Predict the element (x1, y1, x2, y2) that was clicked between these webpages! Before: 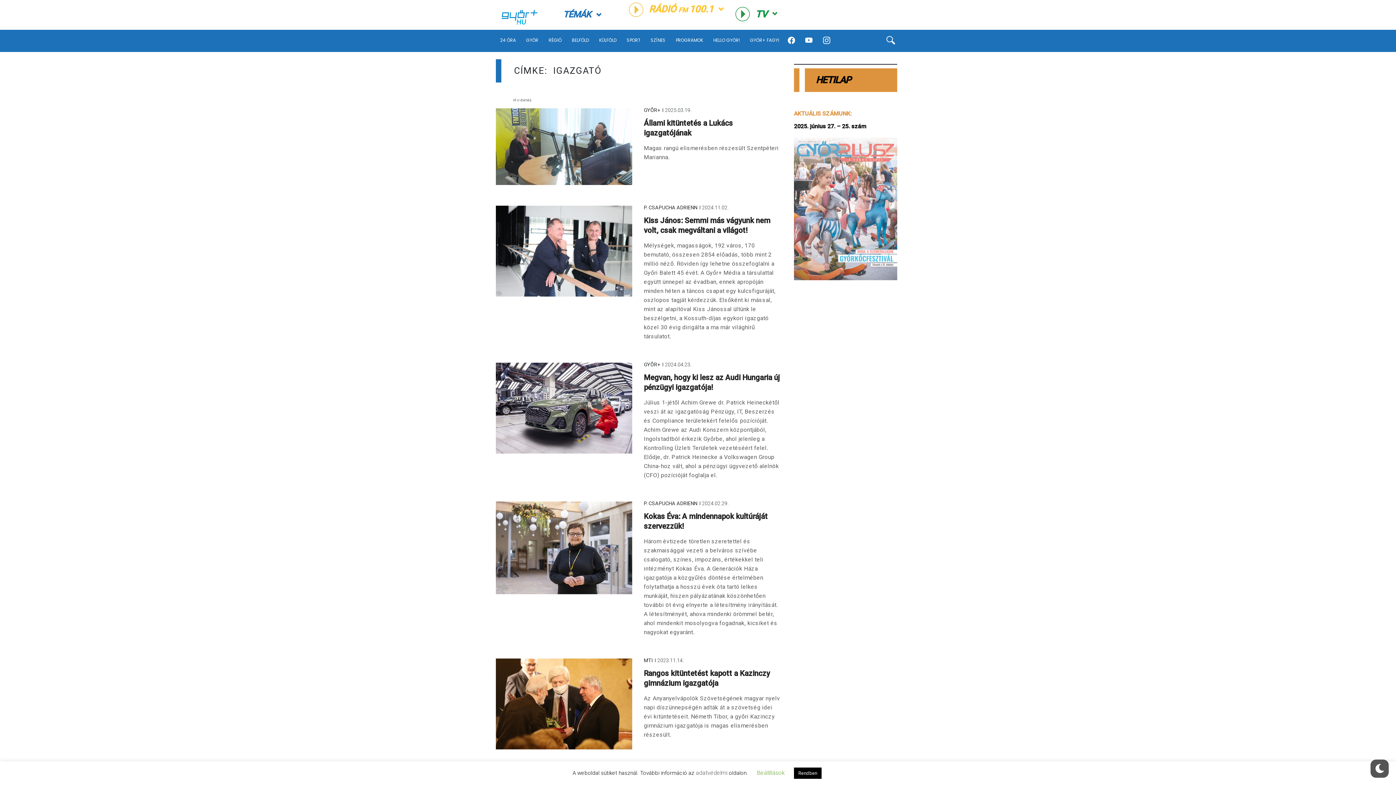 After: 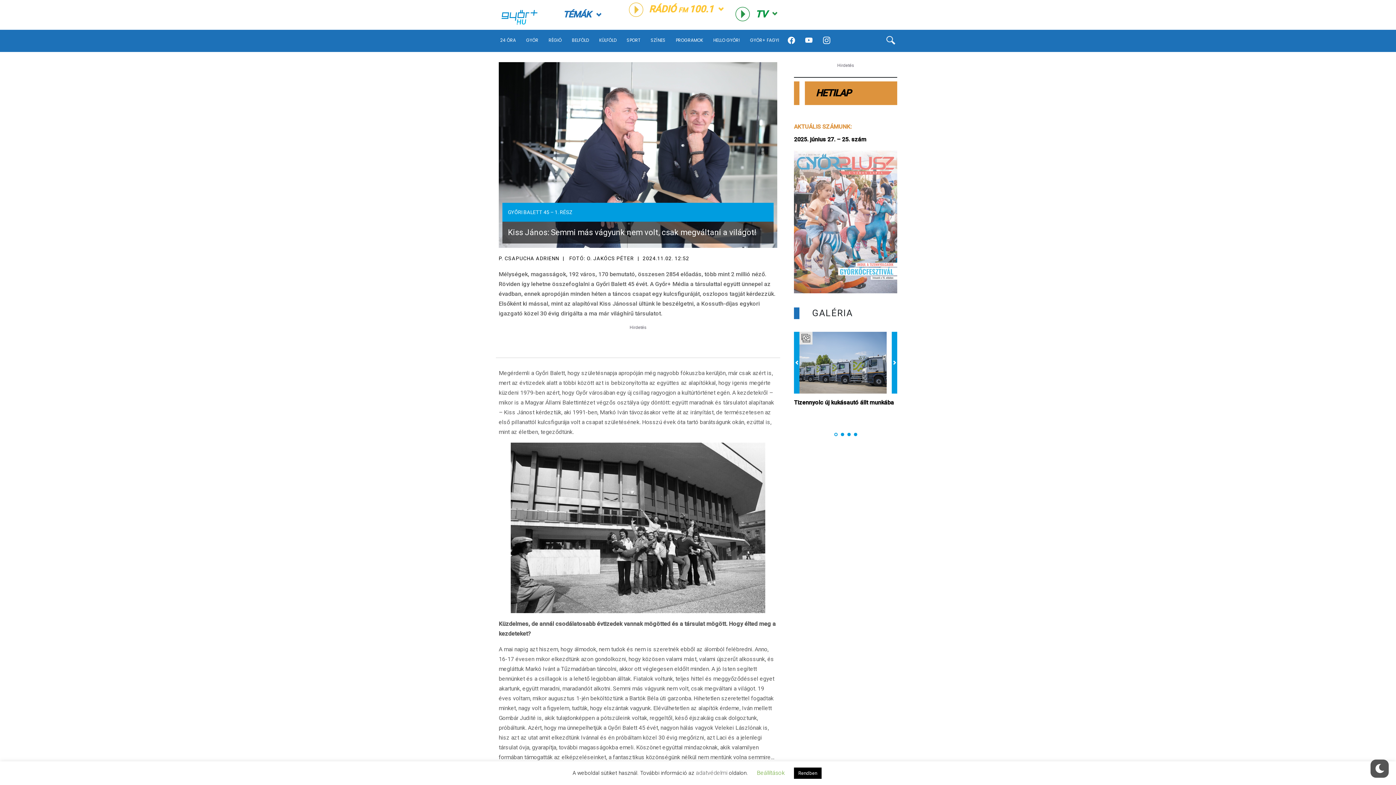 Action: bbox: (644, 216, 780, 235) label: Kiss János: Semmi más vágyunk nem volt, csak megváltani a világot!